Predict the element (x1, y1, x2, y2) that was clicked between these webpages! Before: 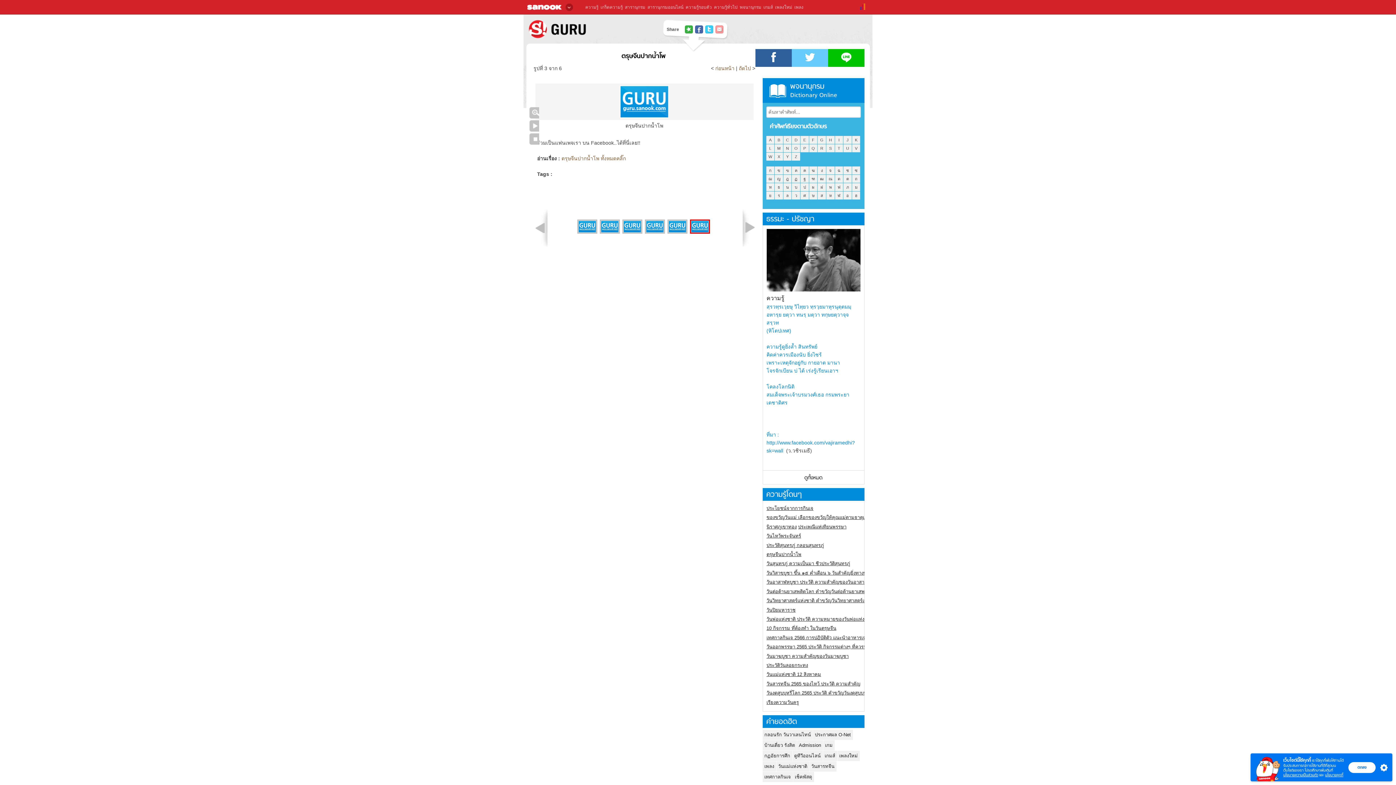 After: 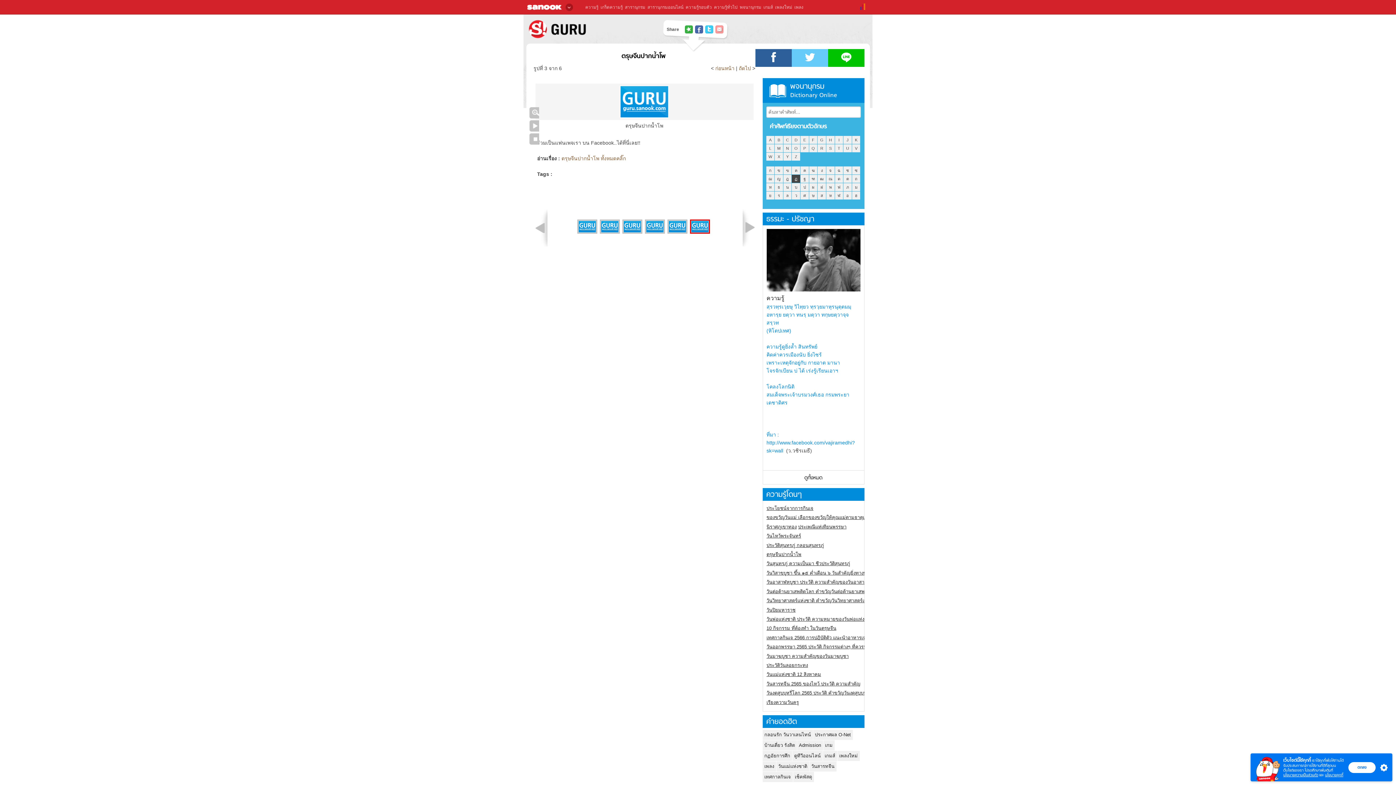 Action: bbox: (792, 174, 800, 183) label: ฏ